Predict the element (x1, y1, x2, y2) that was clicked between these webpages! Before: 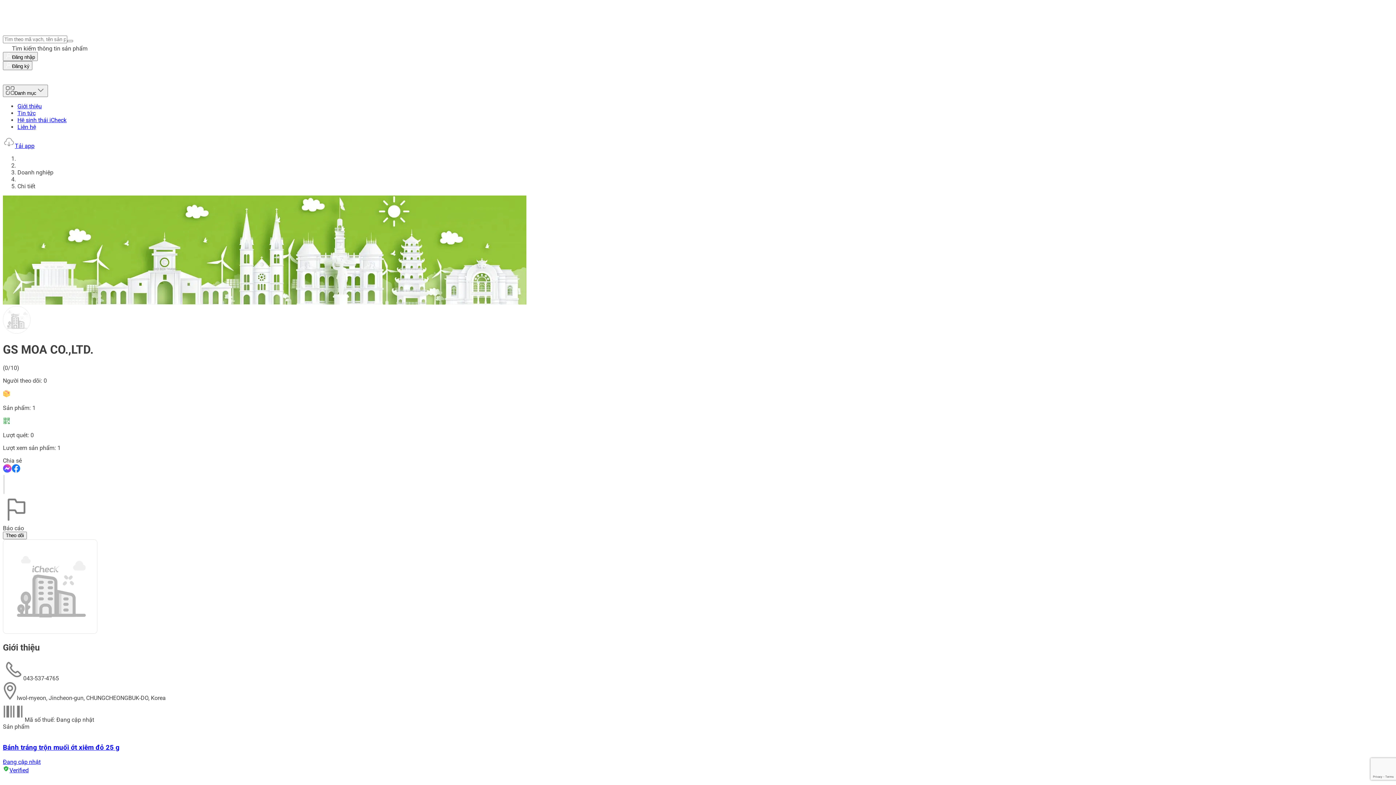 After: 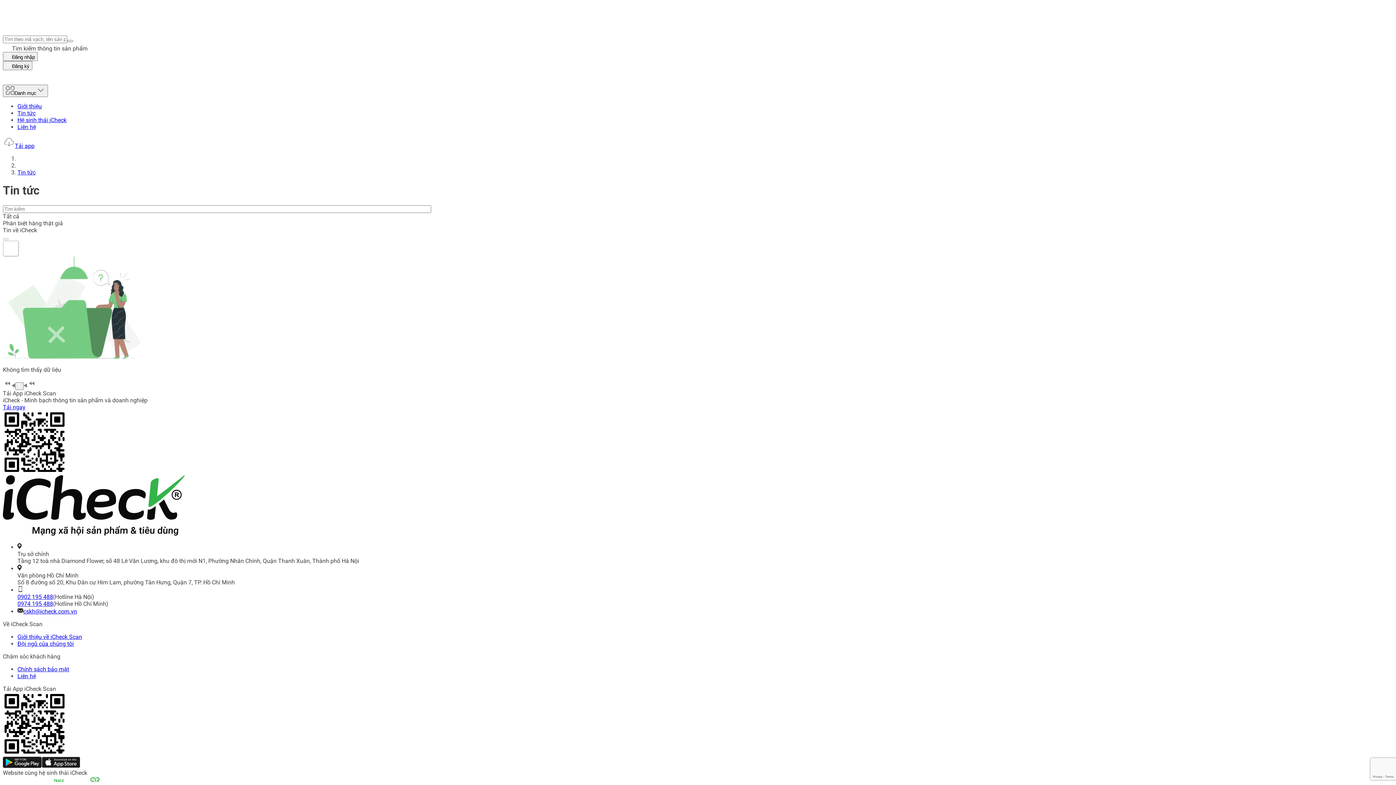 Action: bbox: (17, 109, 35, 116) label: Tin tức